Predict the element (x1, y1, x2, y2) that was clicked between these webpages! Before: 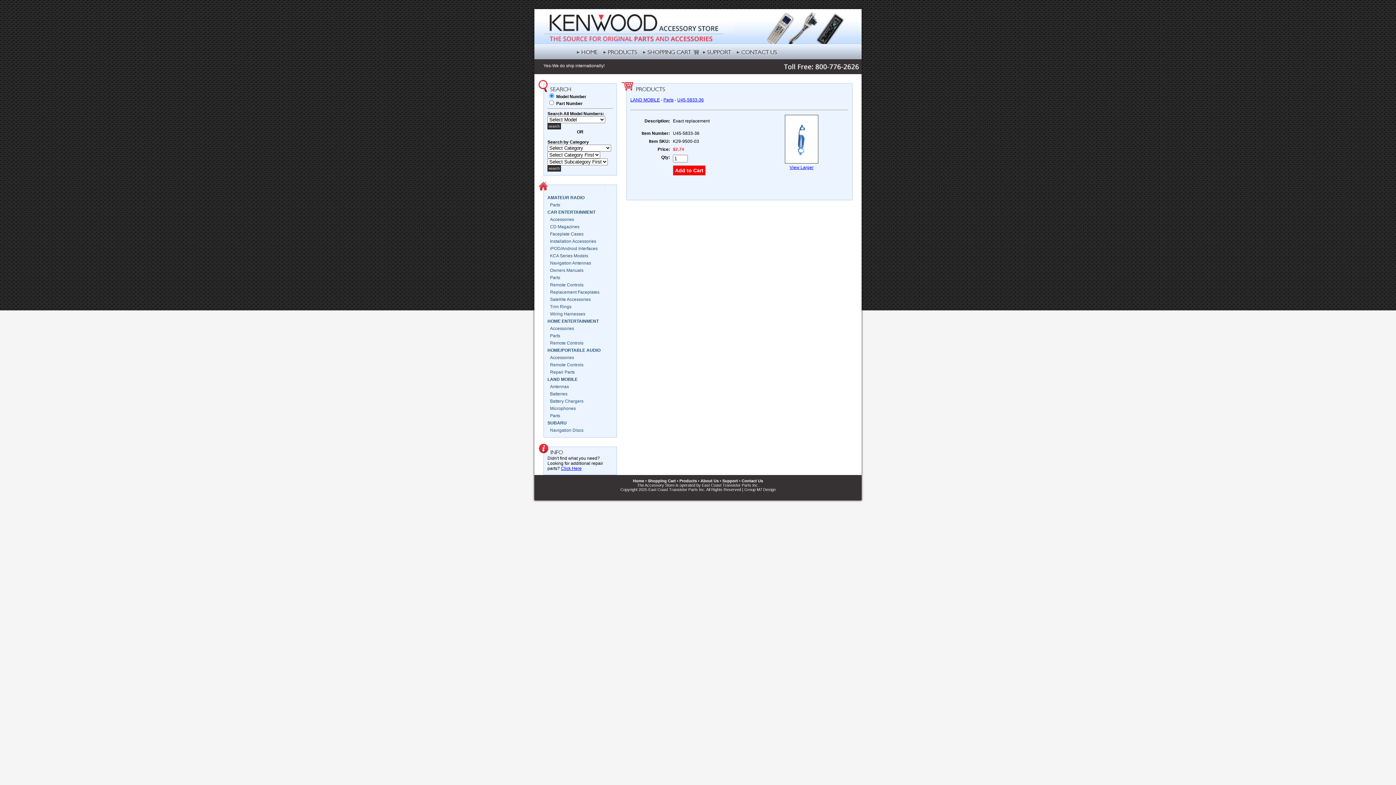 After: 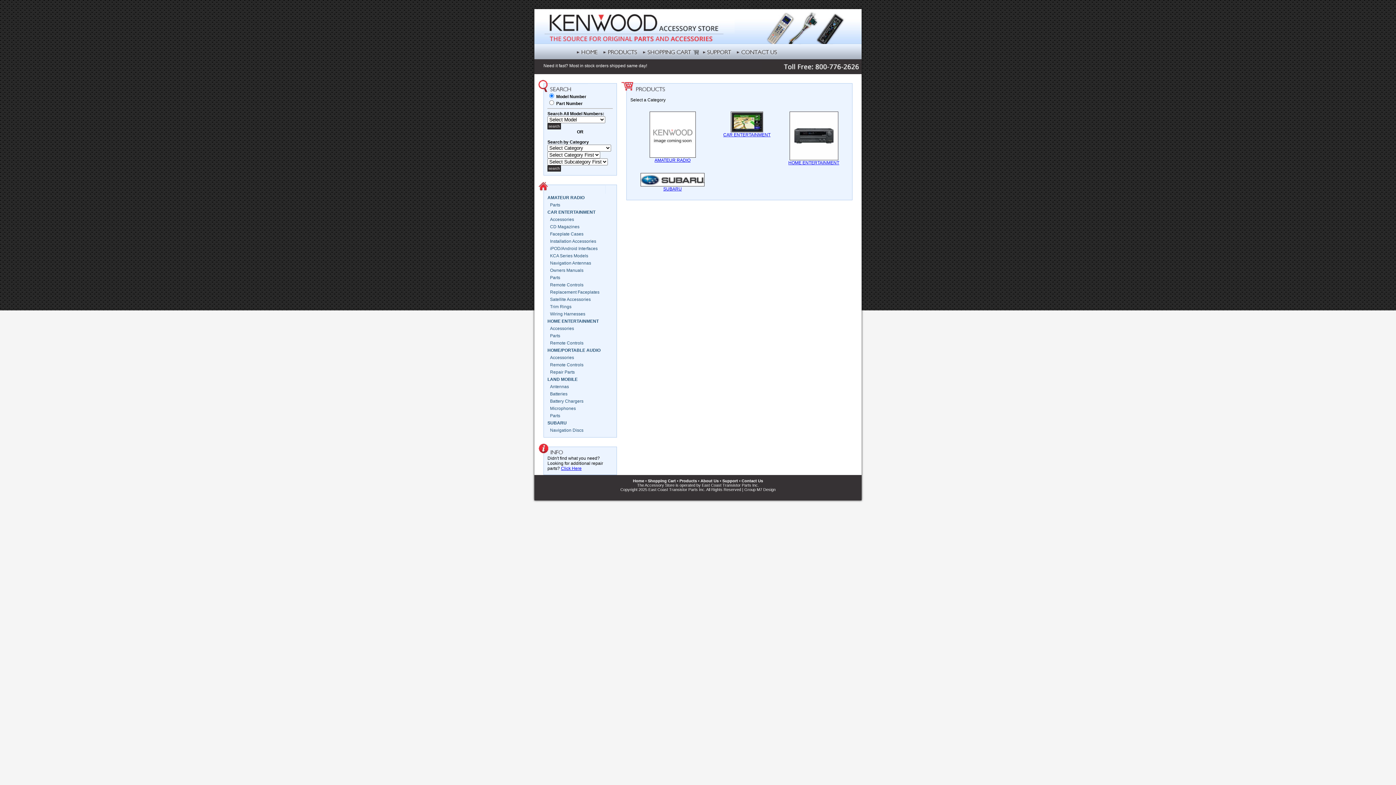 Action: bbox: (679, 478, 697, 483) label: Products